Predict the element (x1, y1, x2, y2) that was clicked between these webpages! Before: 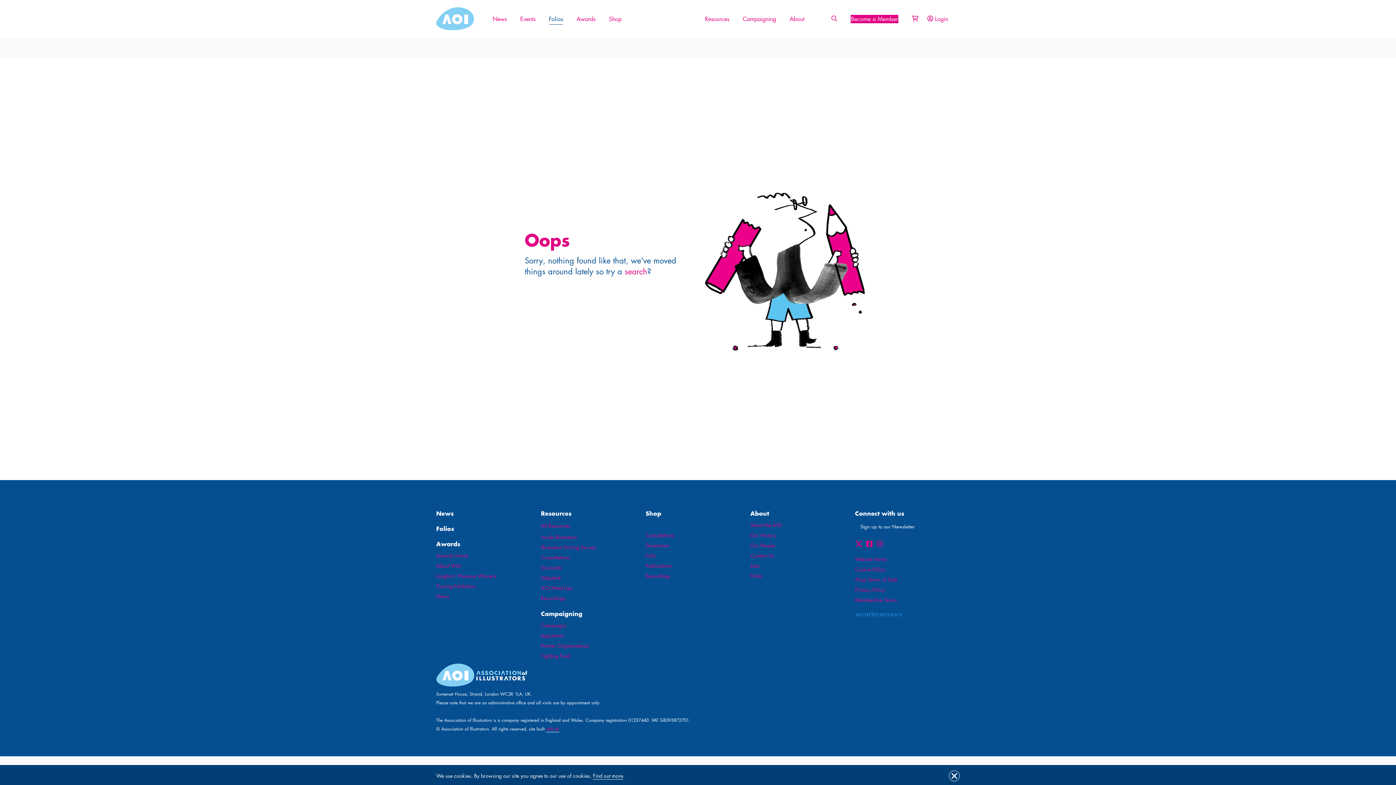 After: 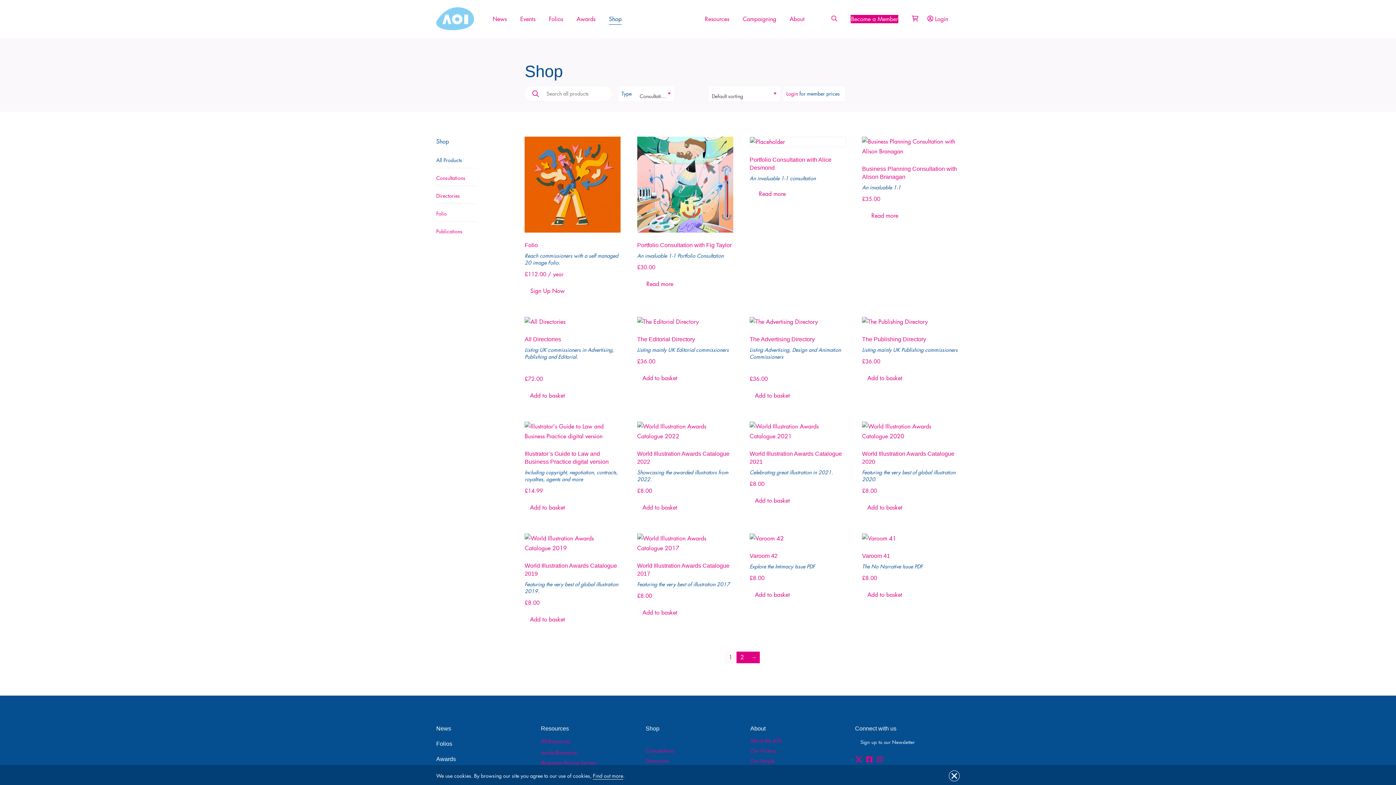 Action: bbox: (609, 15, 621, 22) label: Shop